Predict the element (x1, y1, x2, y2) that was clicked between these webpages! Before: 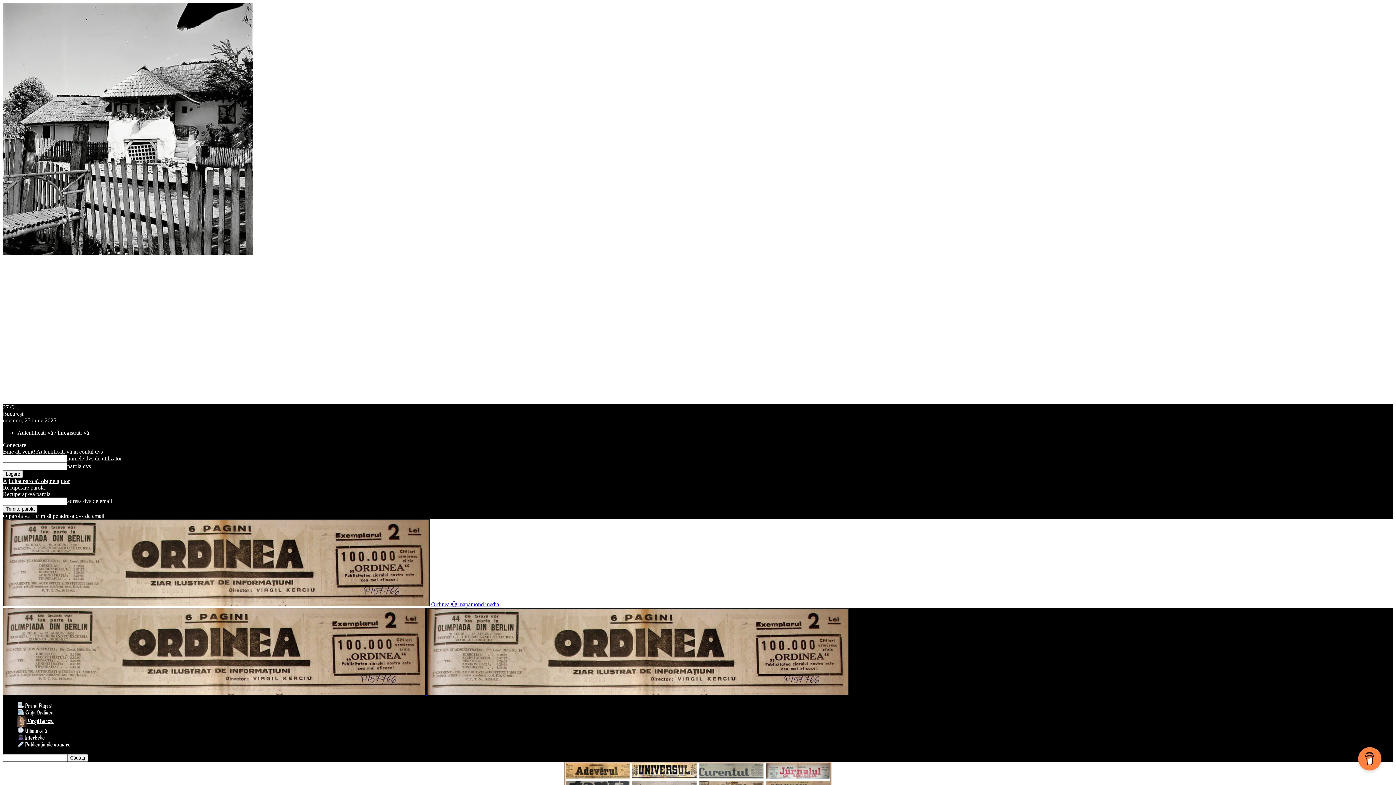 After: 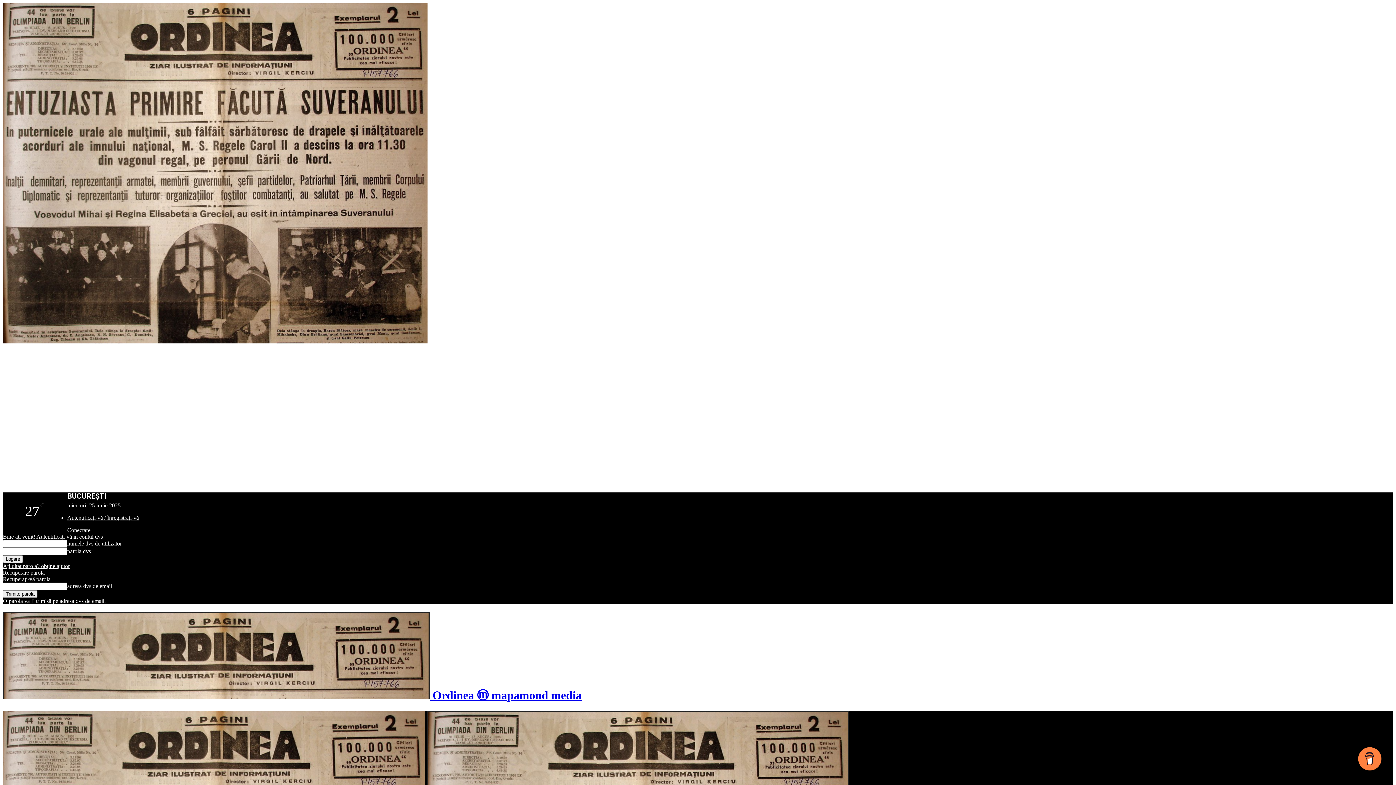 Action: label: Logo bbox: (2, 690, 426, 696)